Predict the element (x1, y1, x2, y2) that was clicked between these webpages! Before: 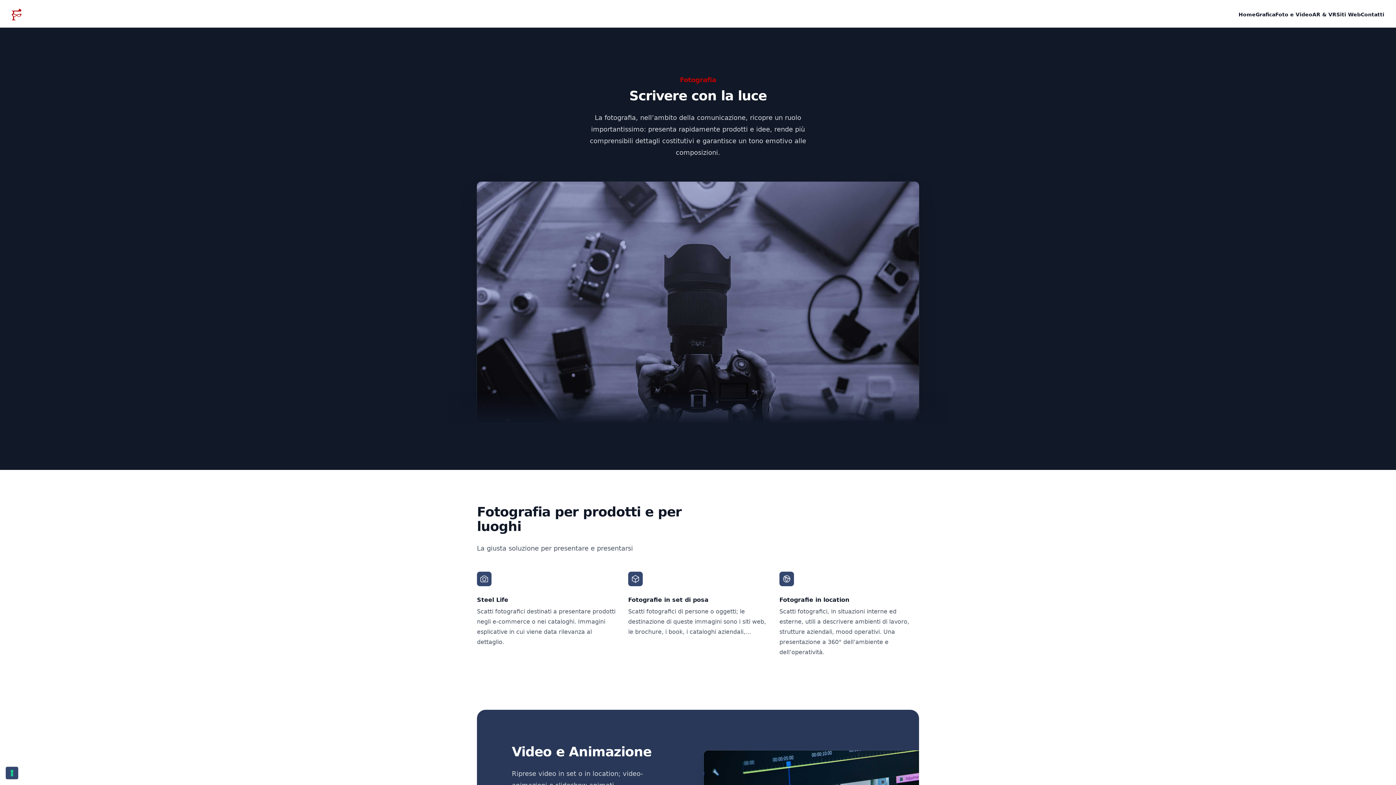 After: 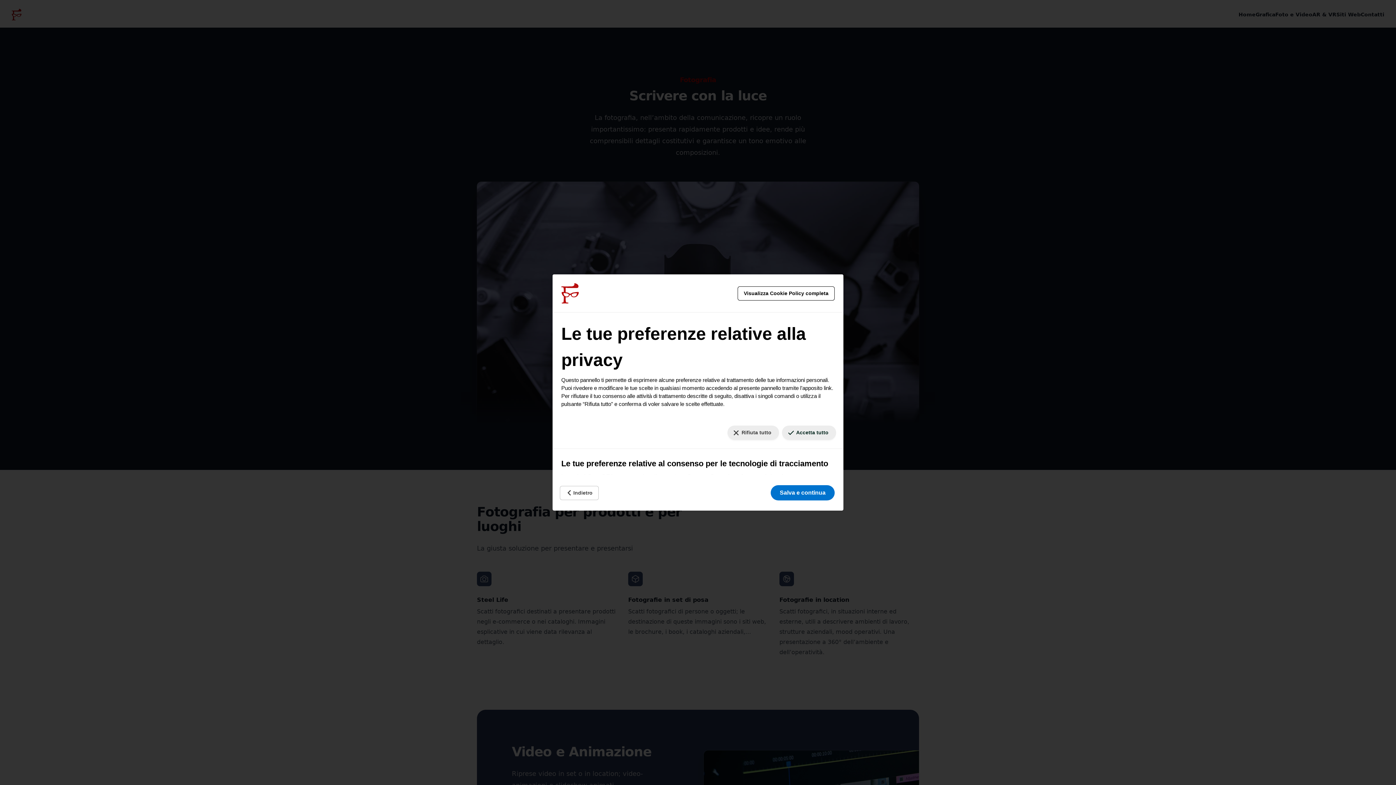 Action: label: Le tue preferenze relative al consenso per le tecnologie di tracciamento bbox: (5, 767, 18, 779)